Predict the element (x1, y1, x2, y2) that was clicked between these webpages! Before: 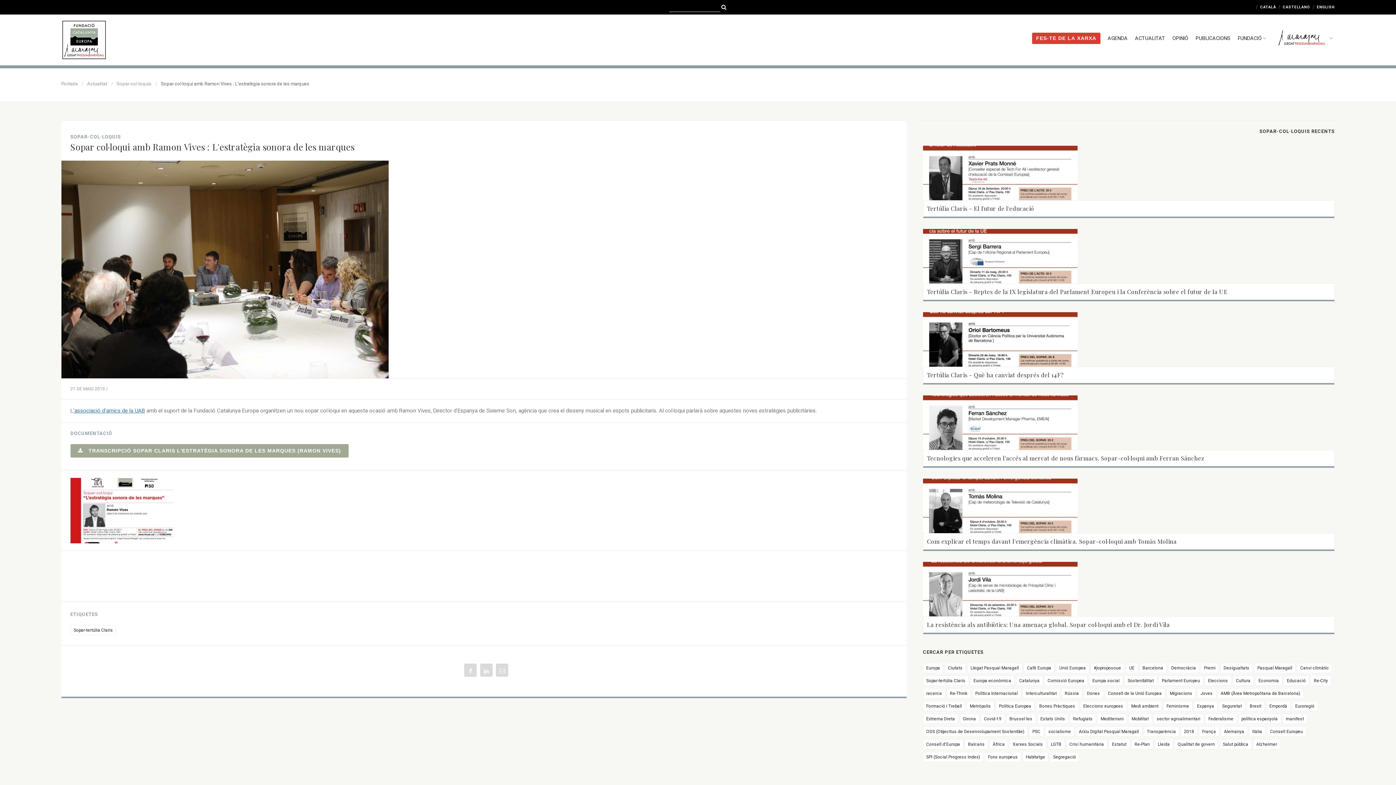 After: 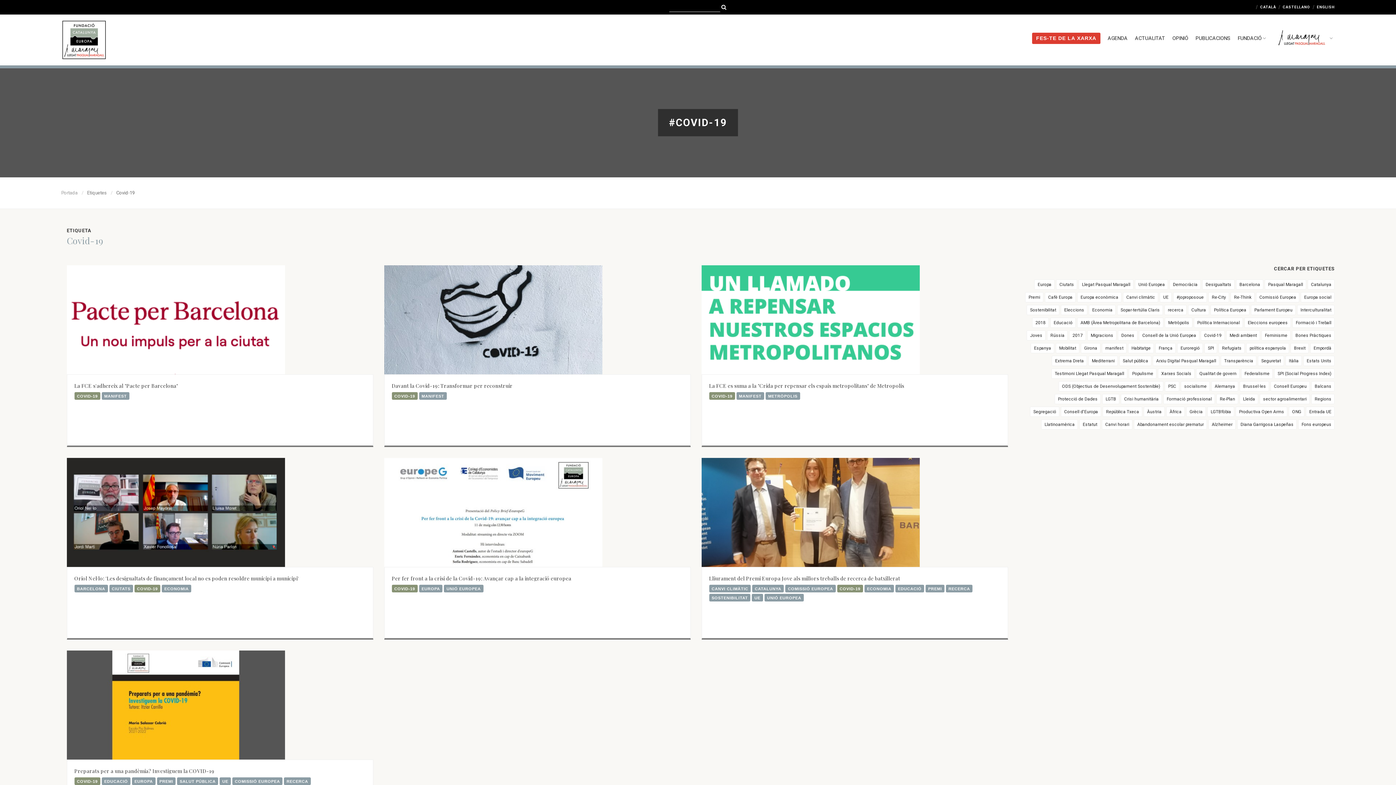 Action: bbox: (981, 714, 1005, 724) label: Covid-19